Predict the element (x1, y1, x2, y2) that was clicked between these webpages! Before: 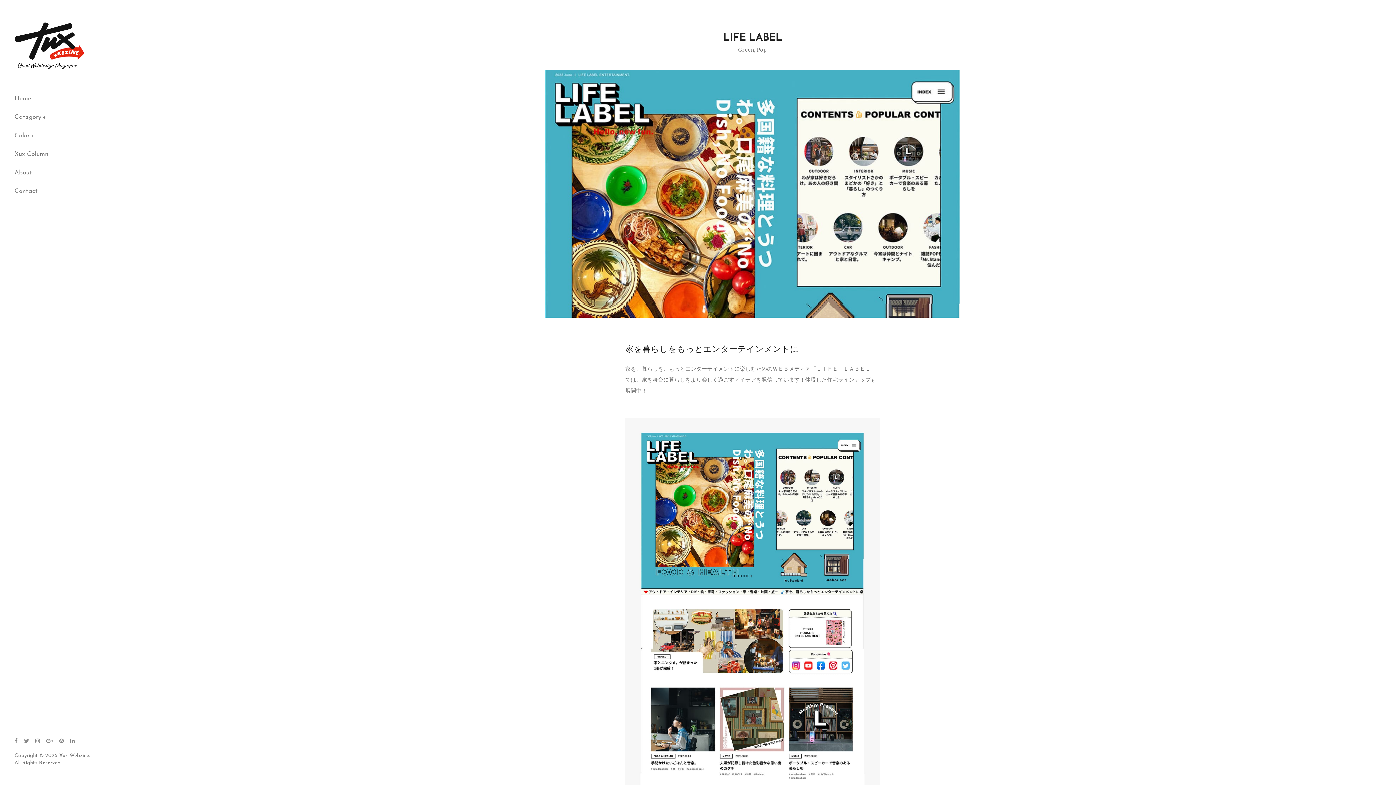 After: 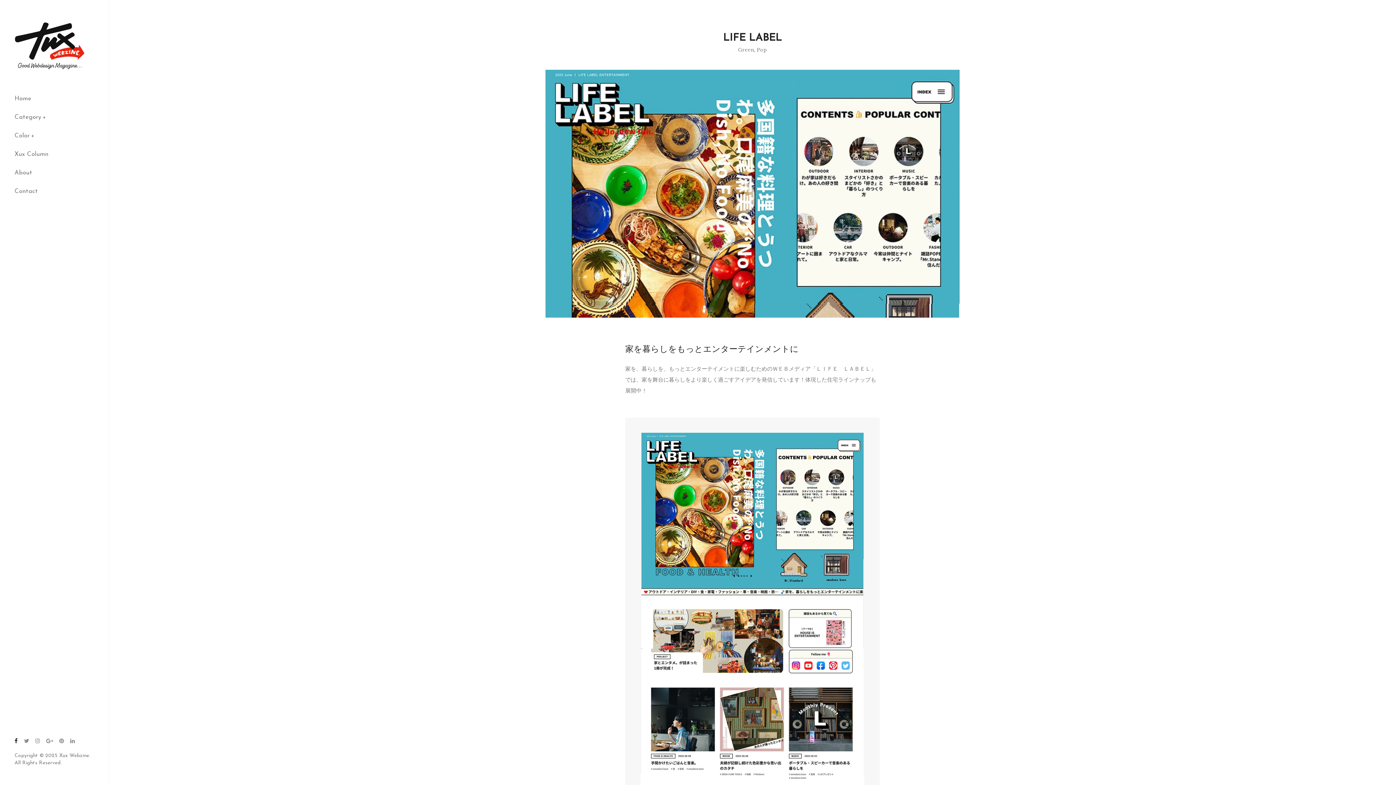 Action: bbox: (14, 738, 17, 745)